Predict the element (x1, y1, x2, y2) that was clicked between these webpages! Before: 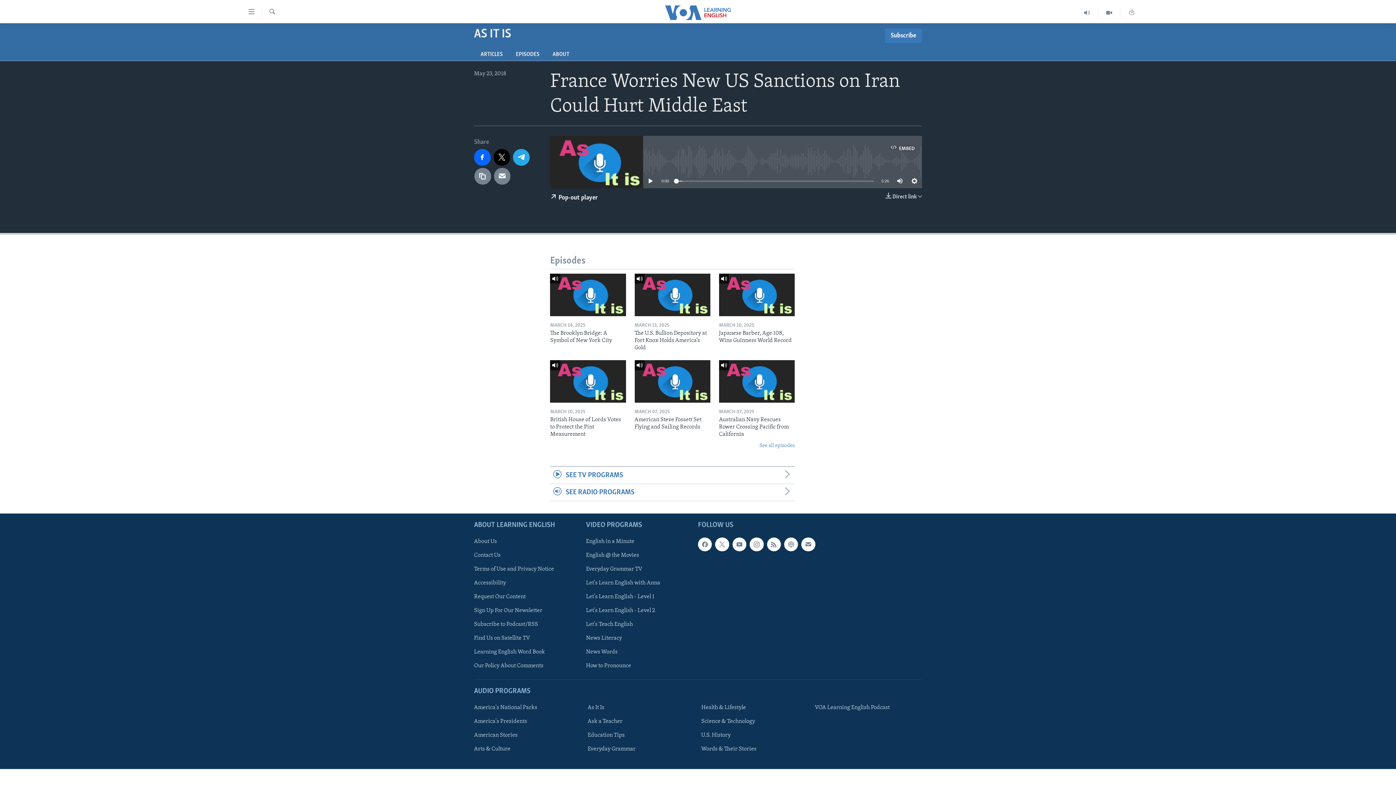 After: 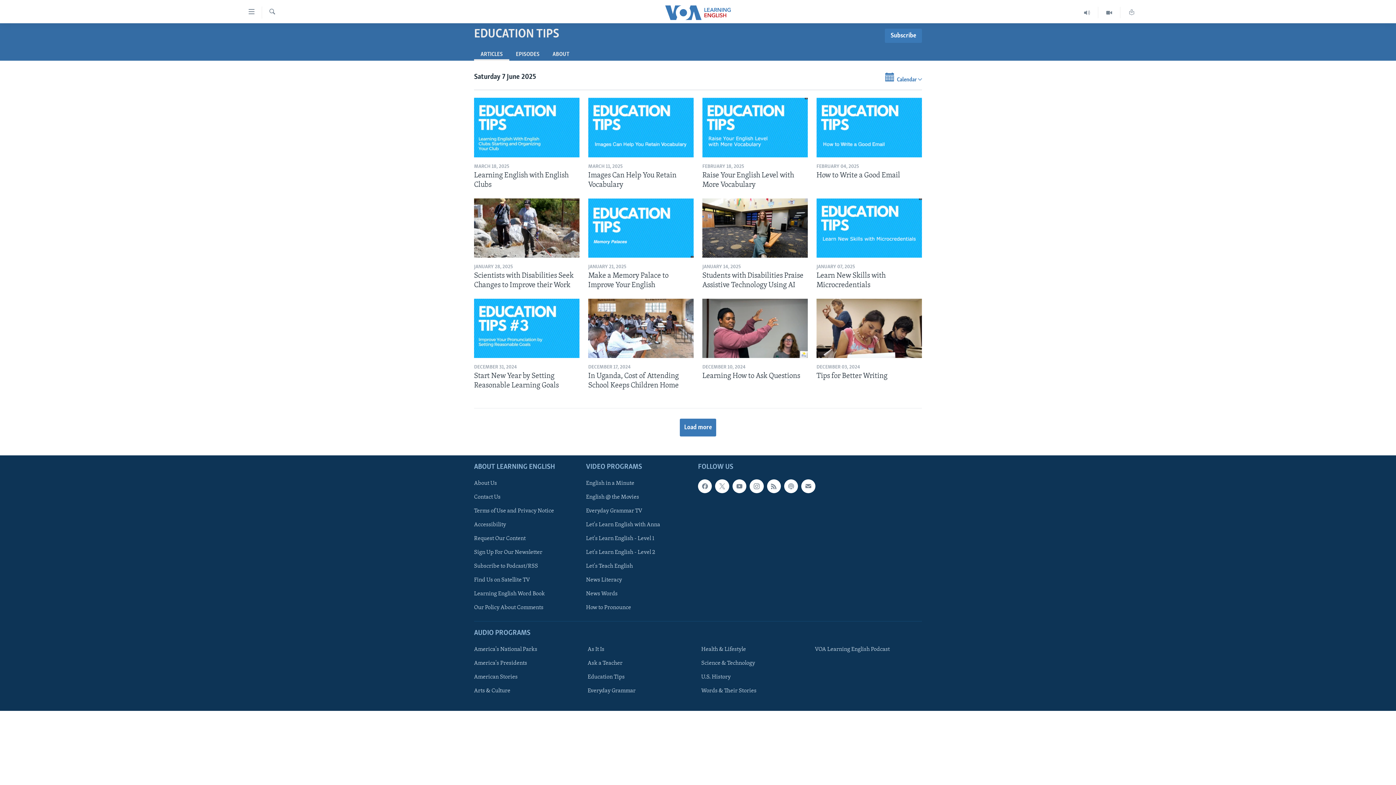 Action: bbox: (587, 731, 690, 739) label: Education Tips